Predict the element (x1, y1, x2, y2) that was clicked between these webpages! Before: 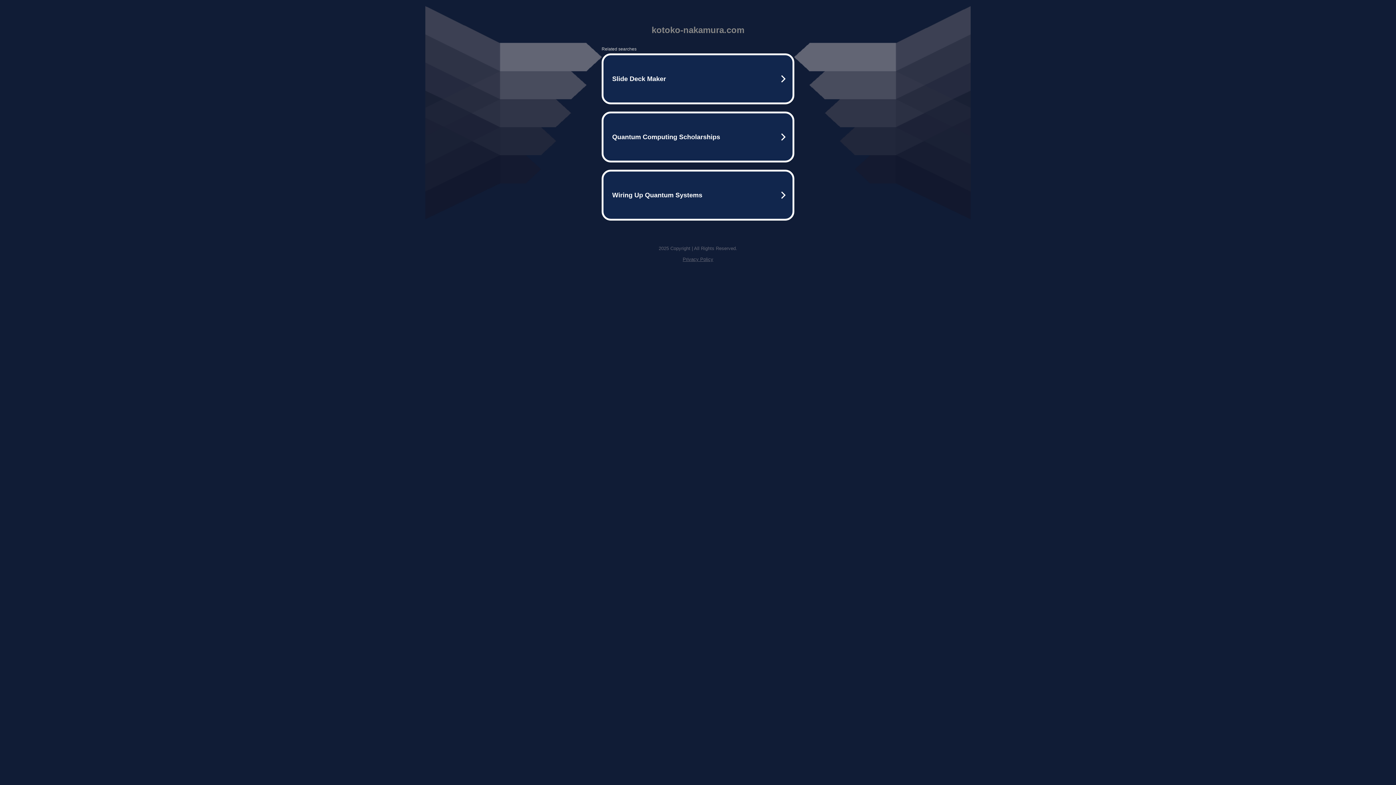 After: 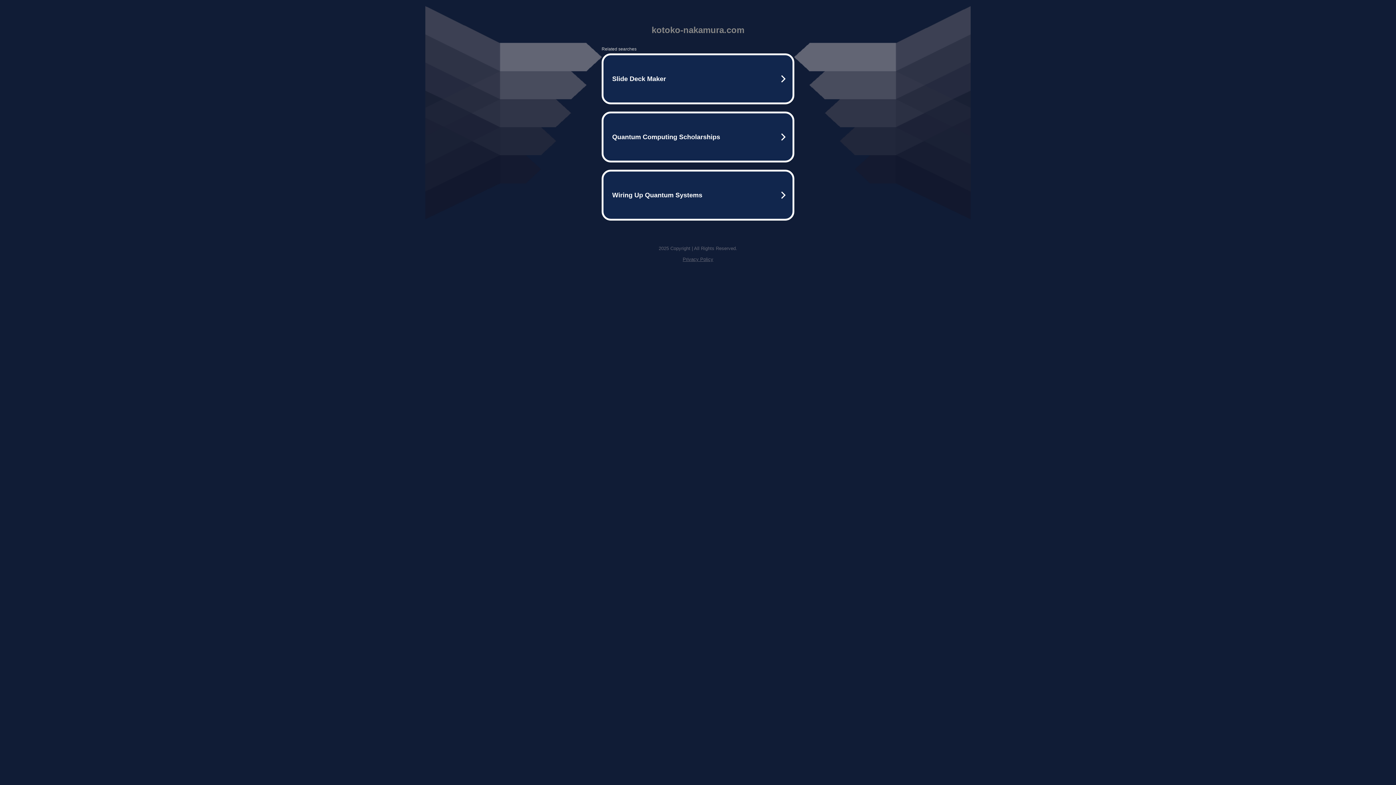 Action: label: Privacy Policy bbox: (682, 256, 713, 262)